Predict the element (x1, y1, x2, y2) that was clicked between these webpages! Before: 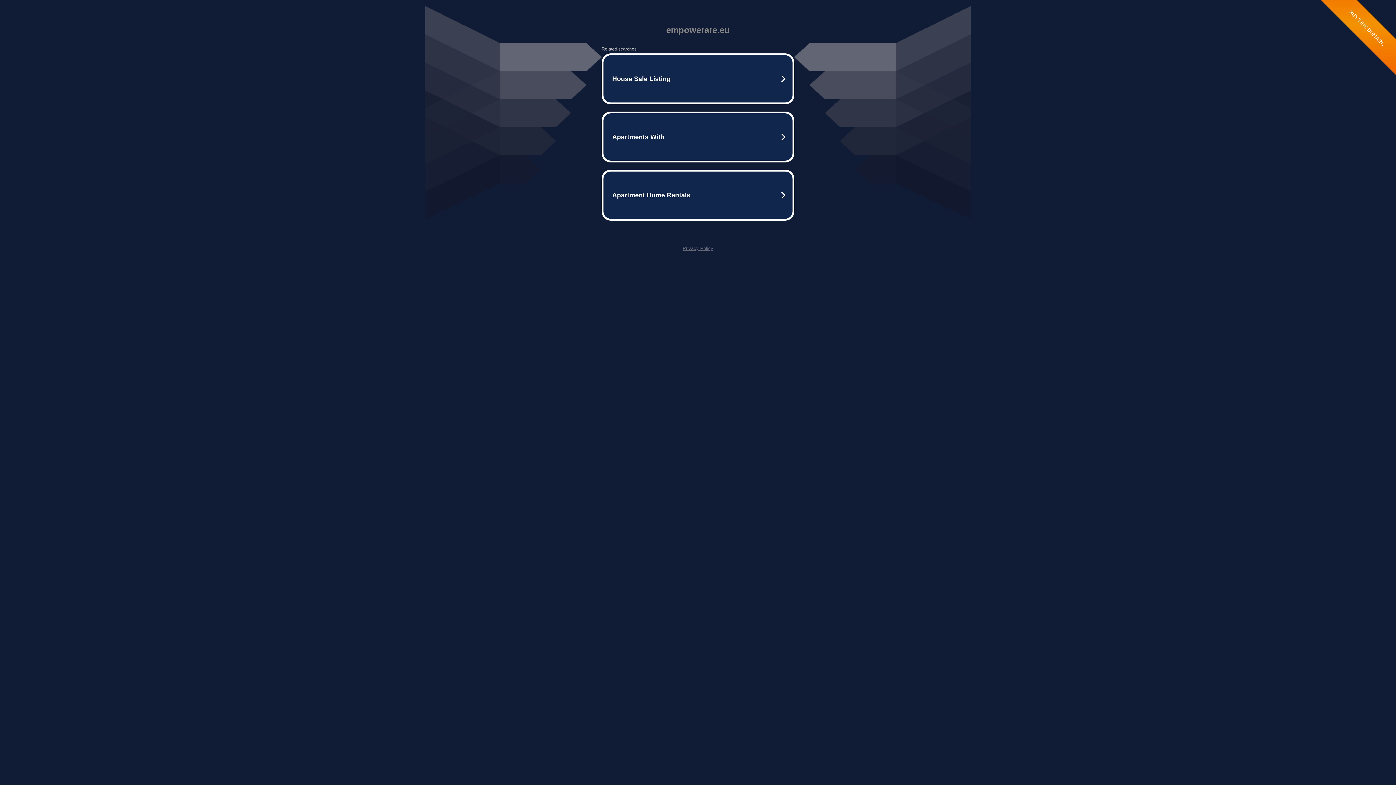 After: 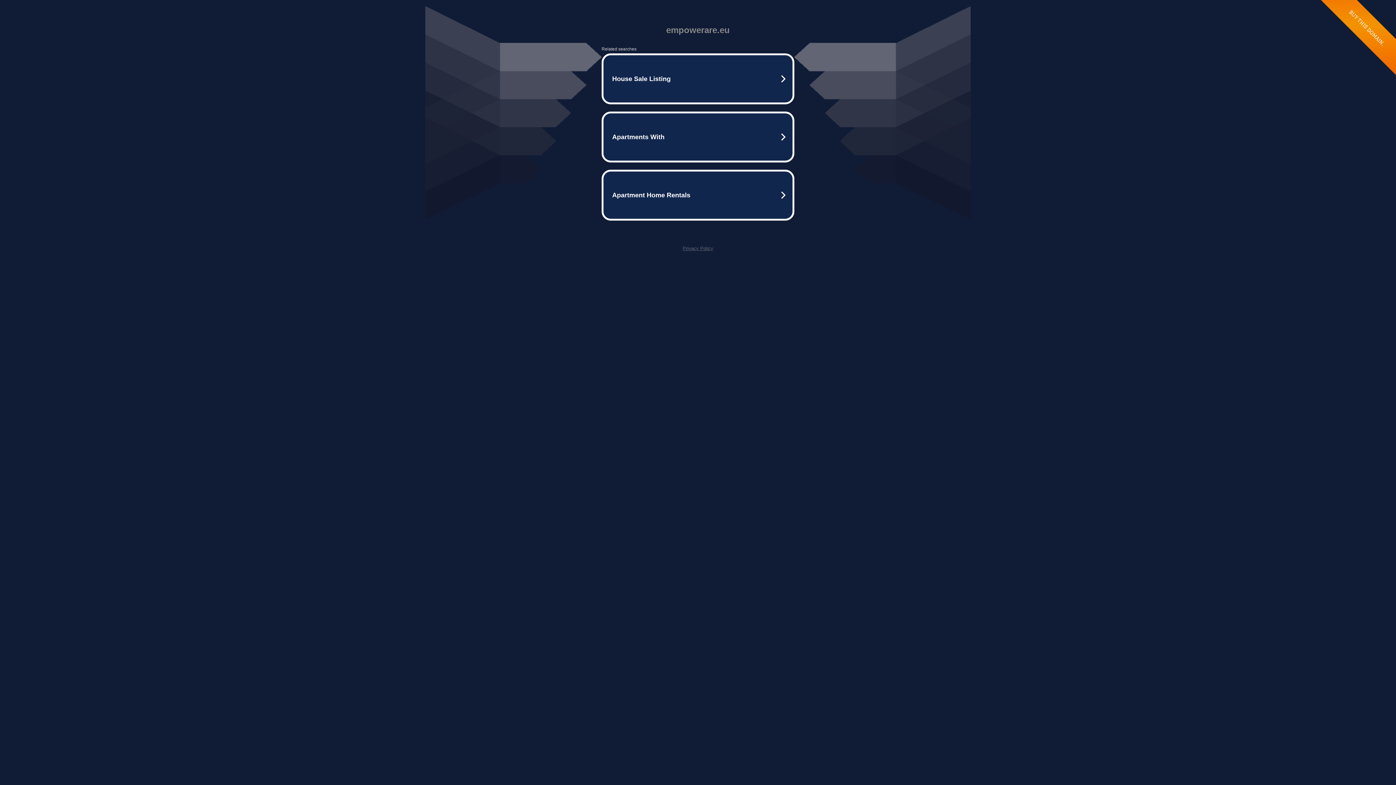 Action: bbox: (682, 245, 713, 251) label: Privacy Policy